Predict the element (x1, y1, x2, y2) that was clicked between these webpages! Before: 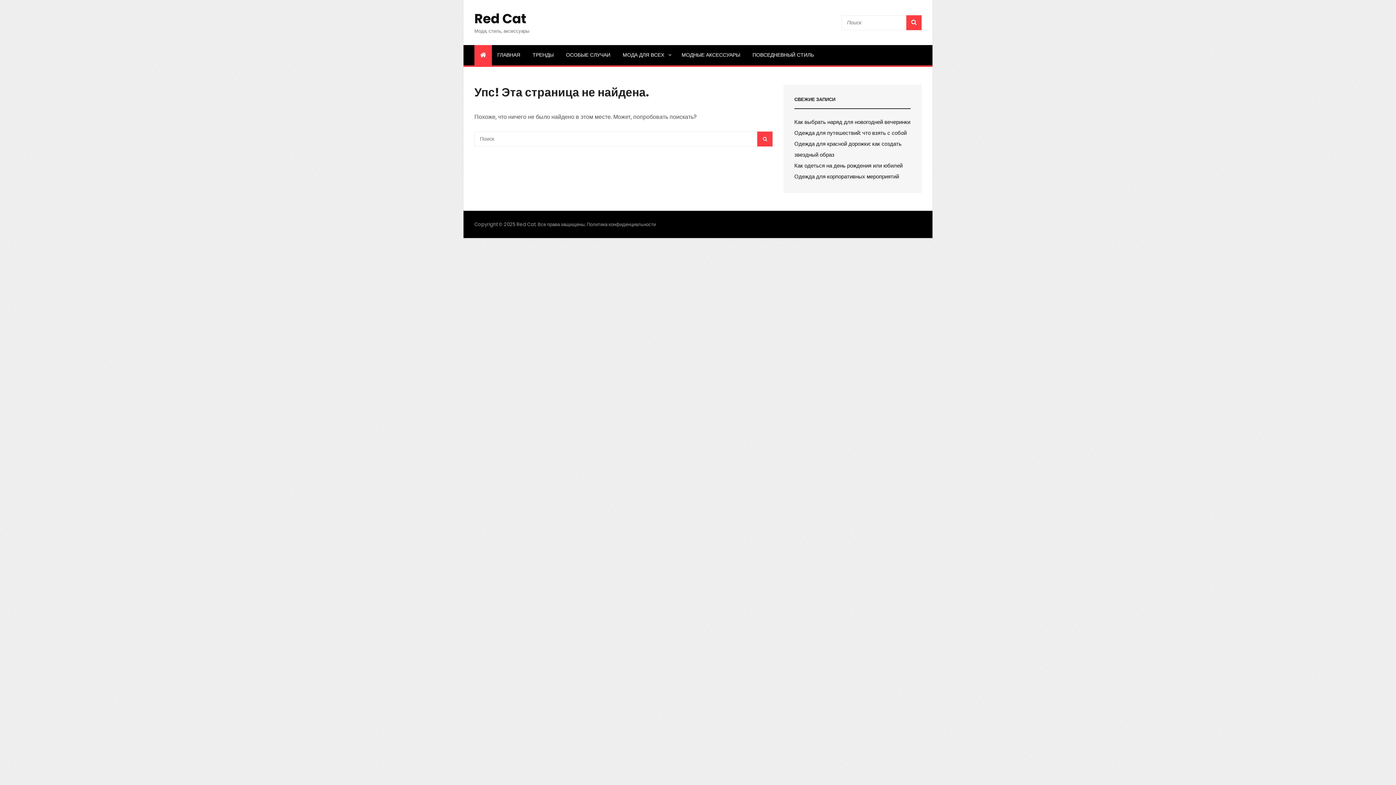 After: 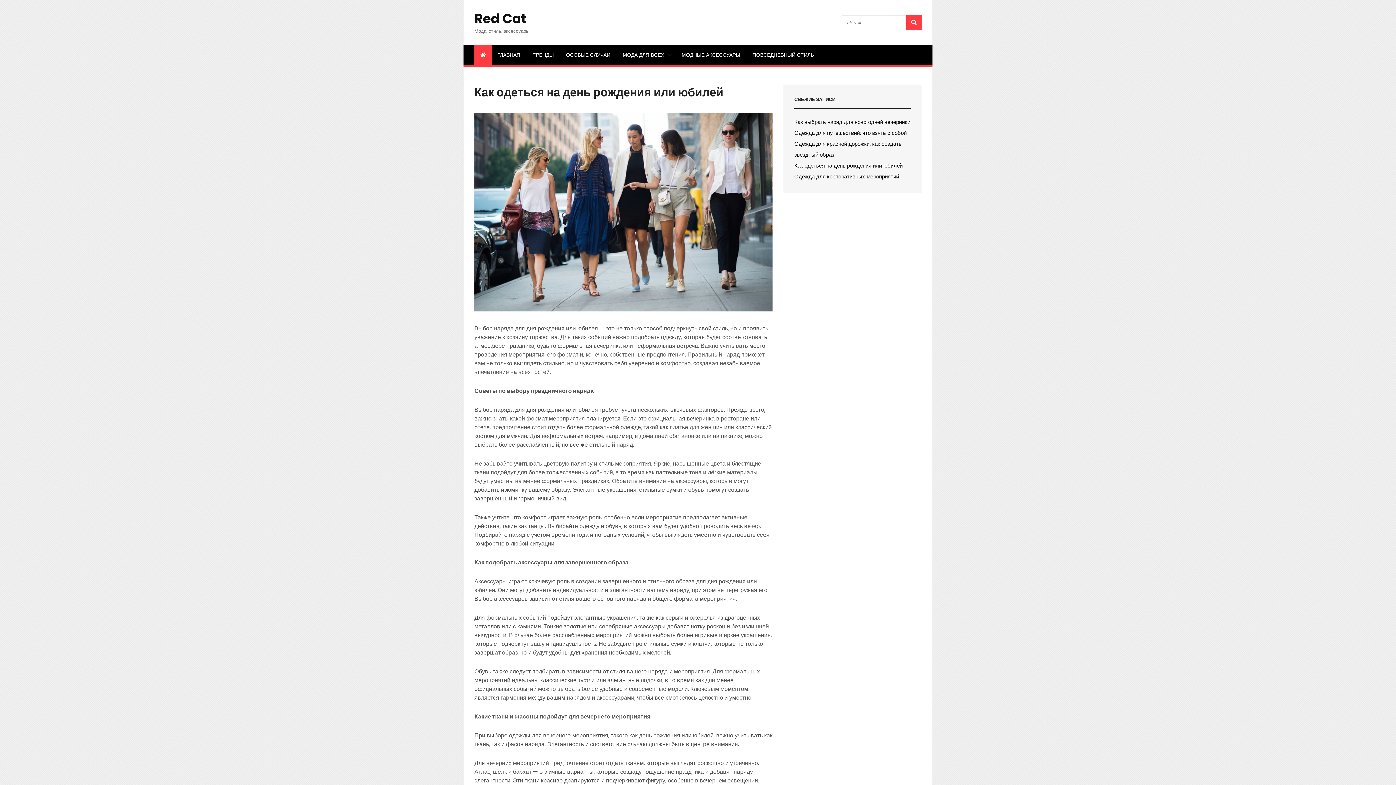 Action: label: Как одеться на день рождения или юбилей bbox: (794, 161, 902, 169)